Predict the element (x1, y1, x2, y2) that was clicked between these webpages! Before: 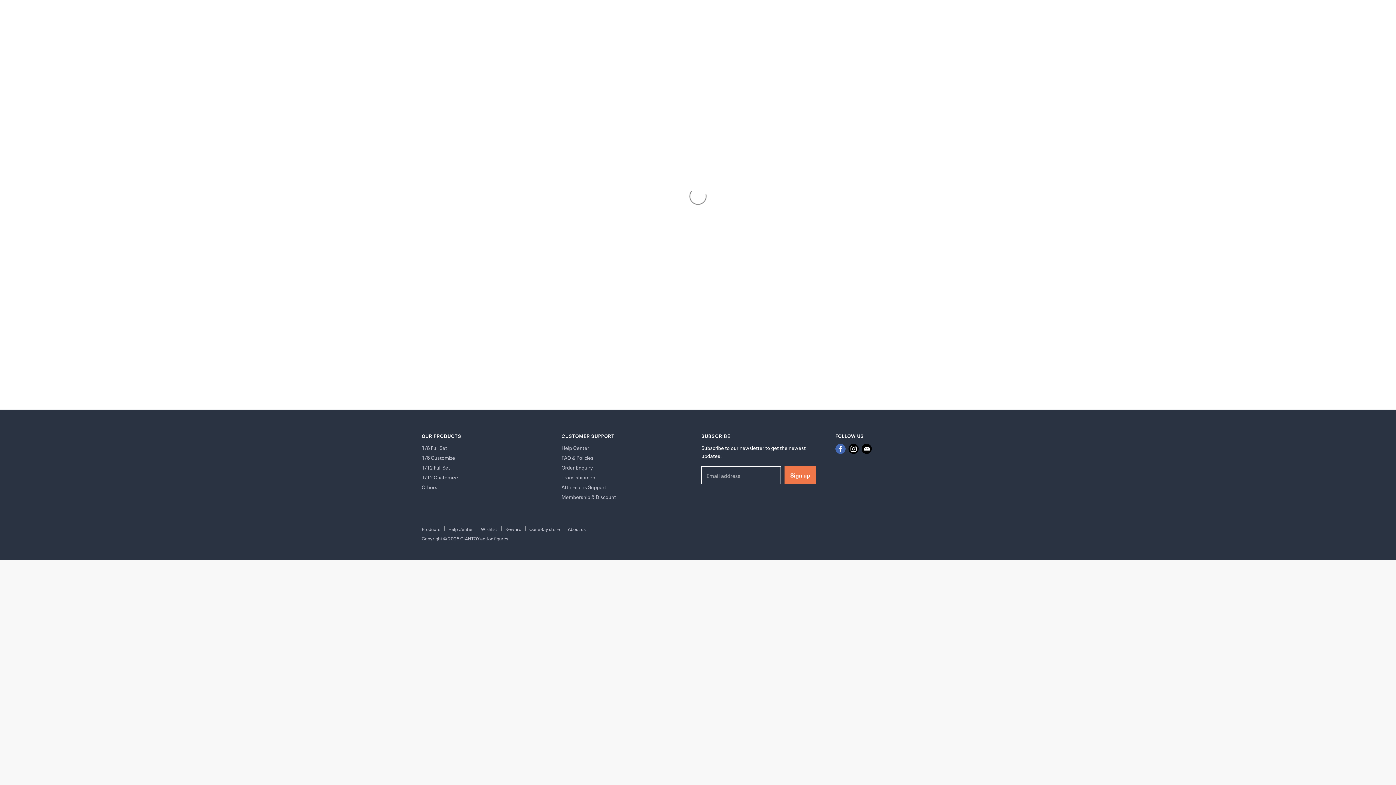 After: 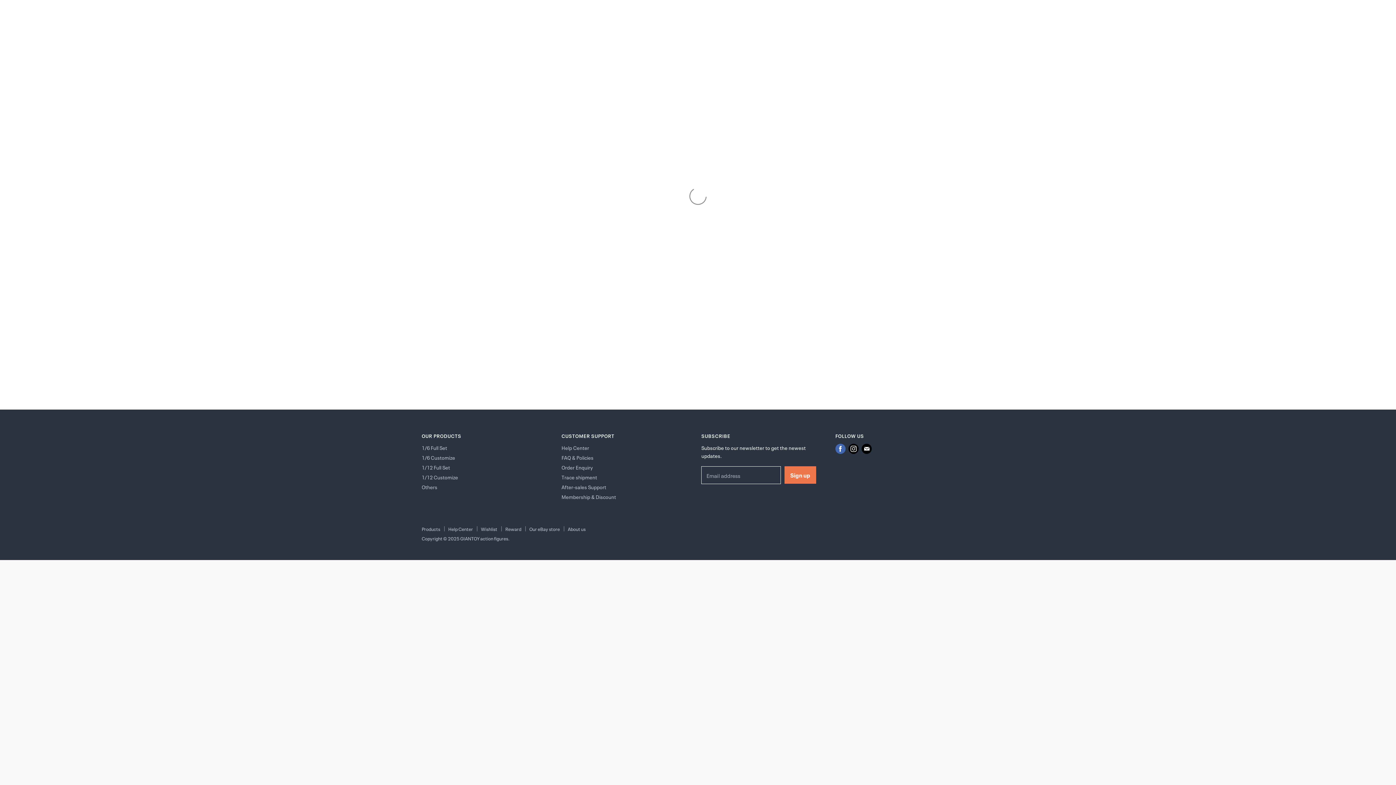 Action: bbox: (834, 442, 847, 455) label: Find us on Facebook